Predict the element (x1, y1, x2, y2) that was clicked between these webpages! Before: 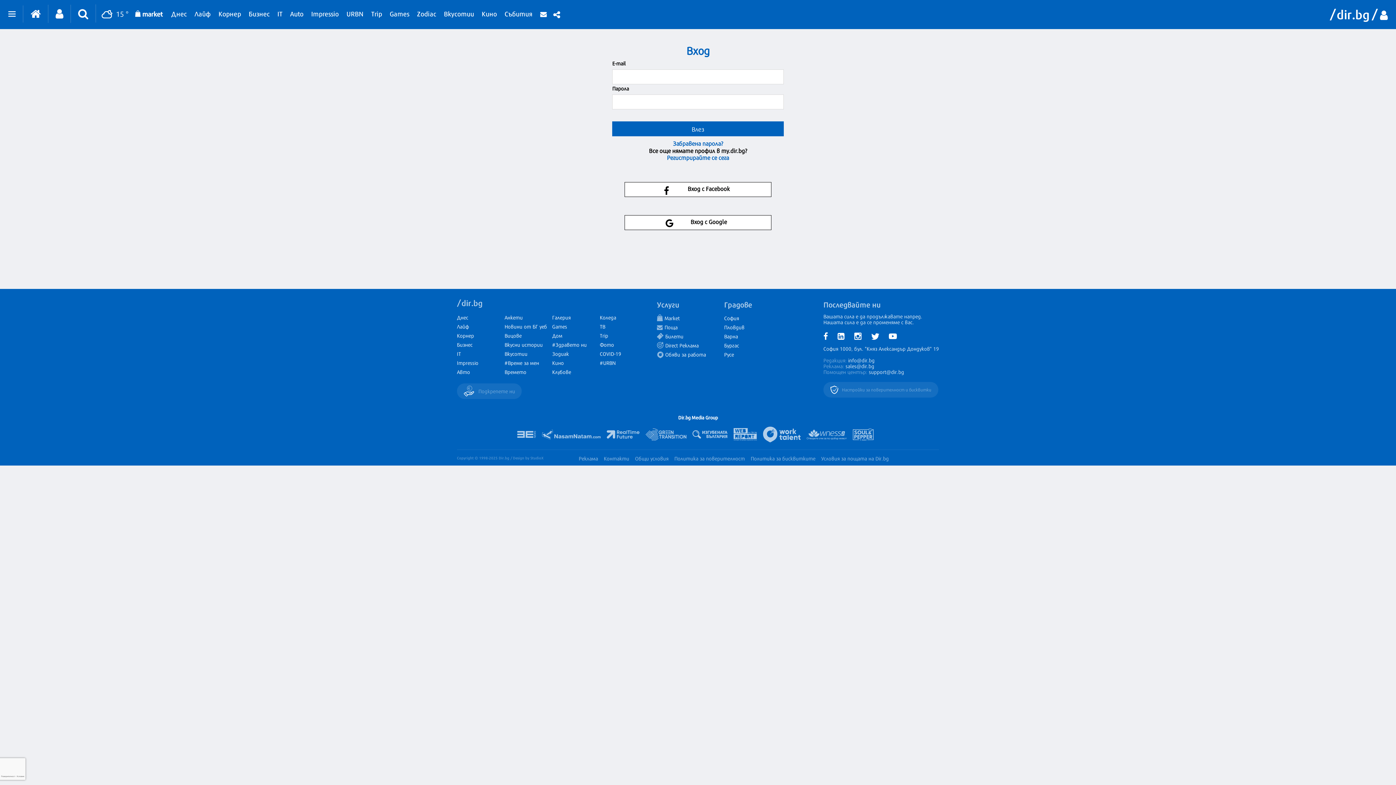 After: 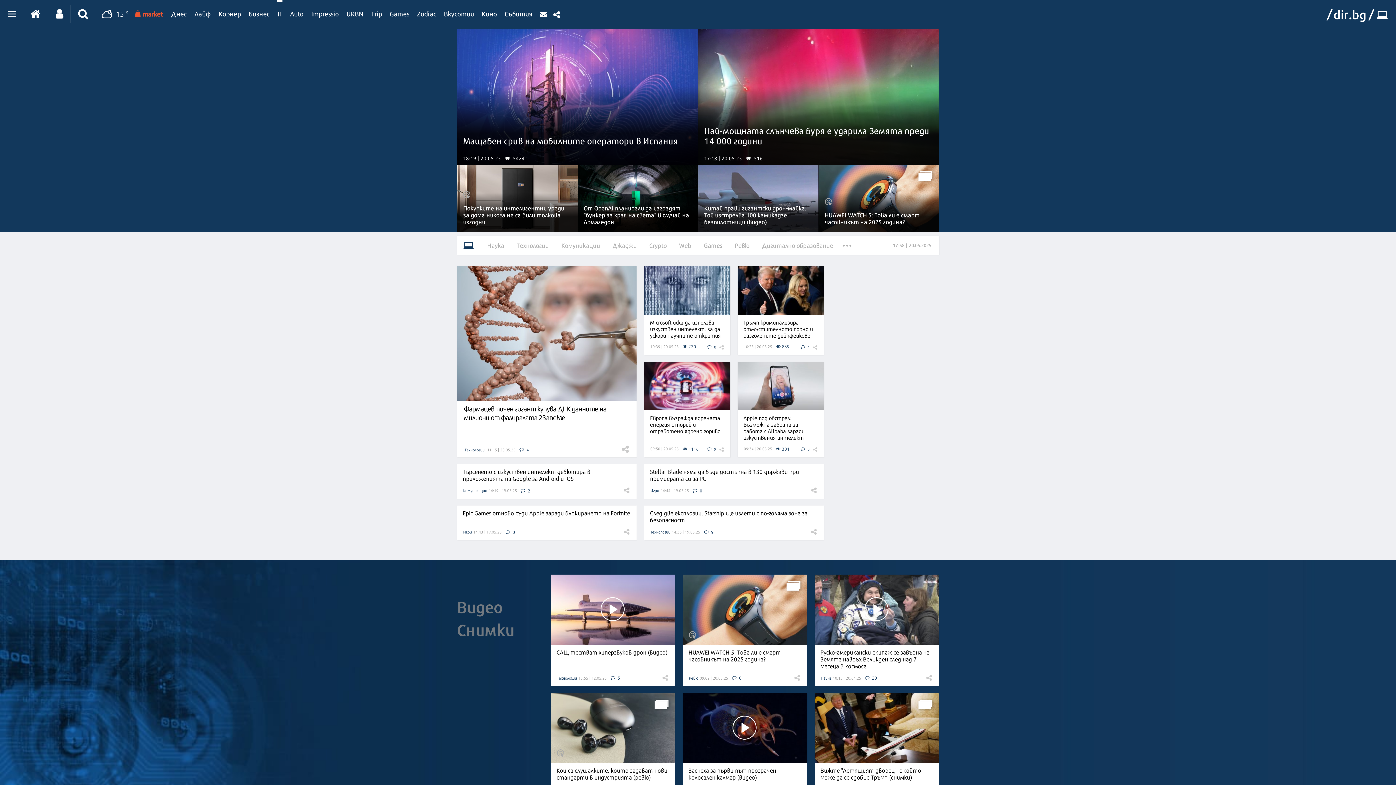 Action: bbox: (457, 349, 461, 357) label: IT